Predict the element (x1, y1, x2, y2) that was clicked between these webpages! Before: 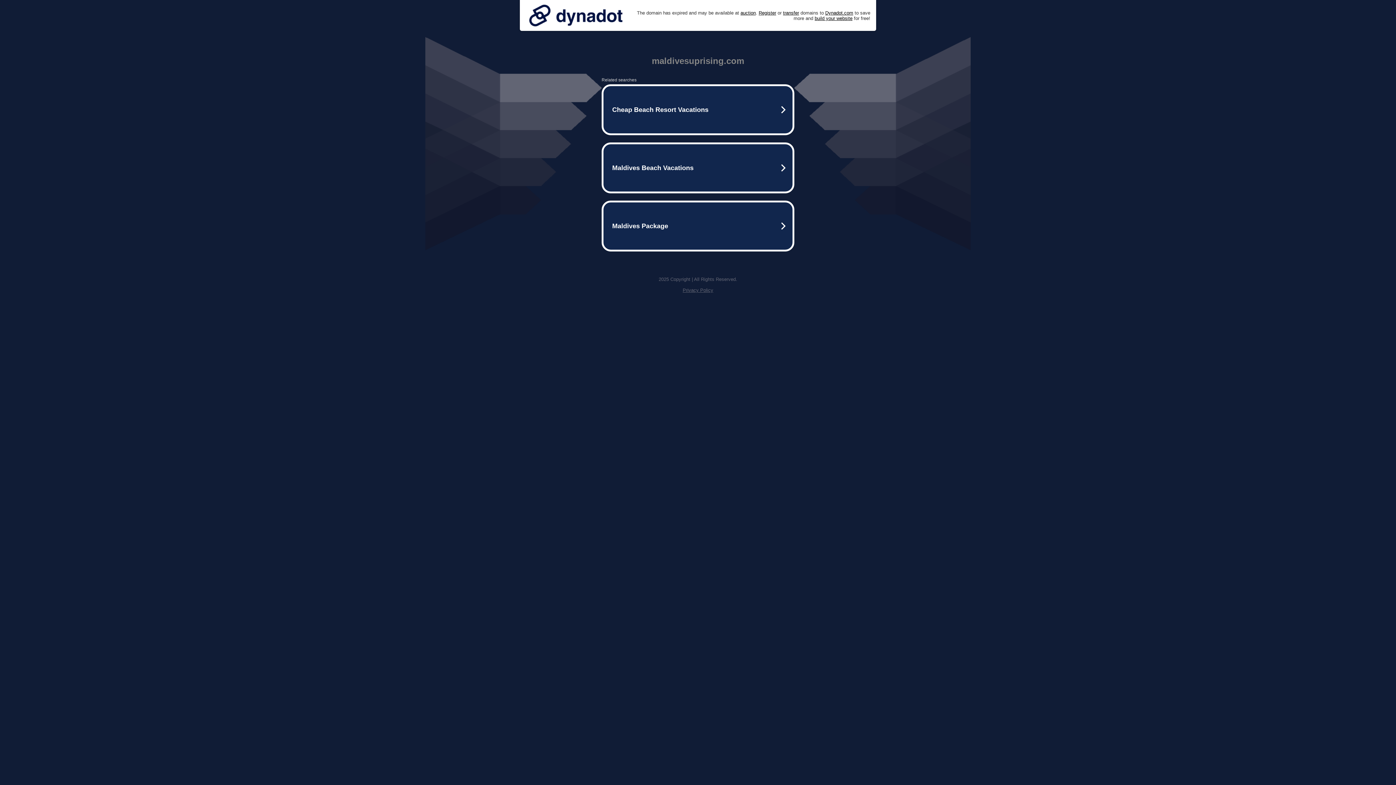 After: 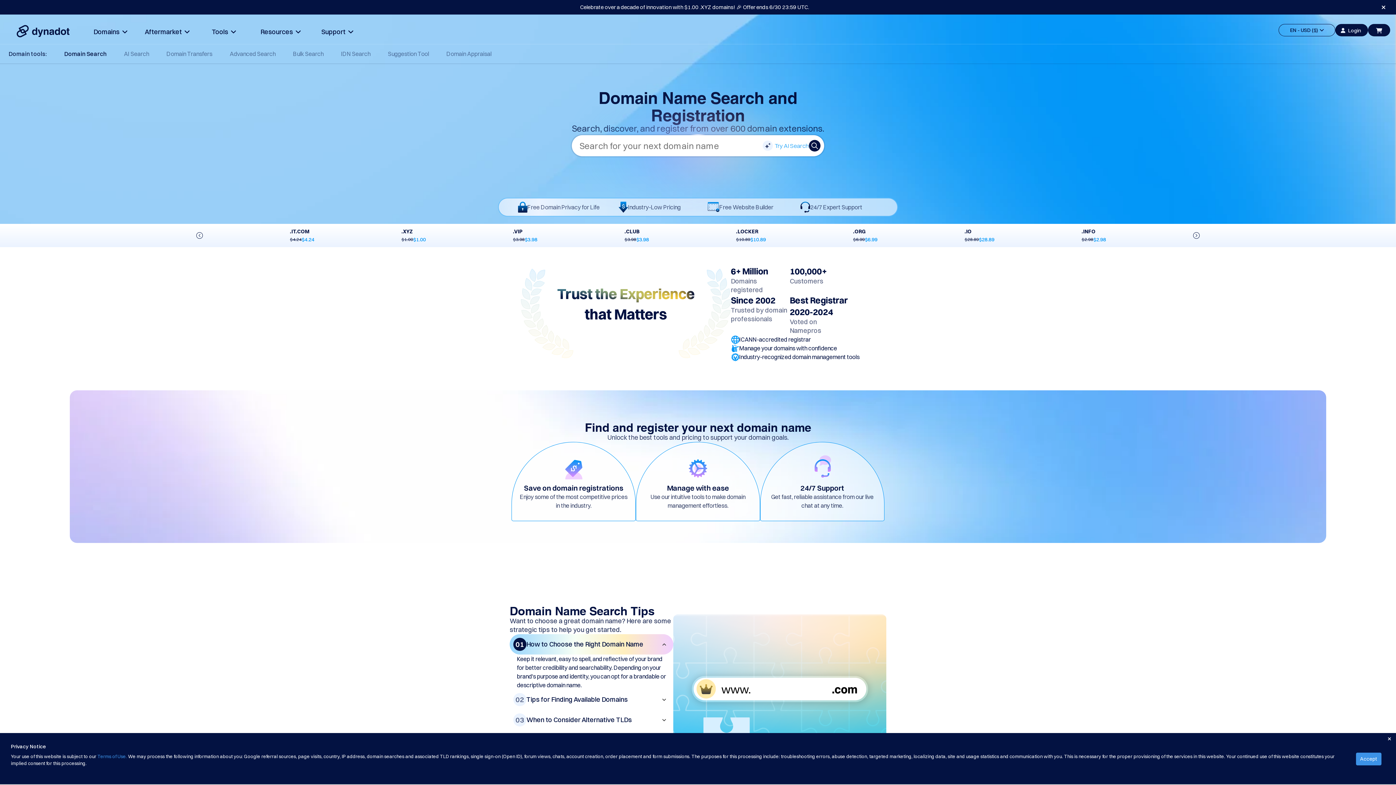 Action: bbox: (758, 10, 776, 15) label: Register